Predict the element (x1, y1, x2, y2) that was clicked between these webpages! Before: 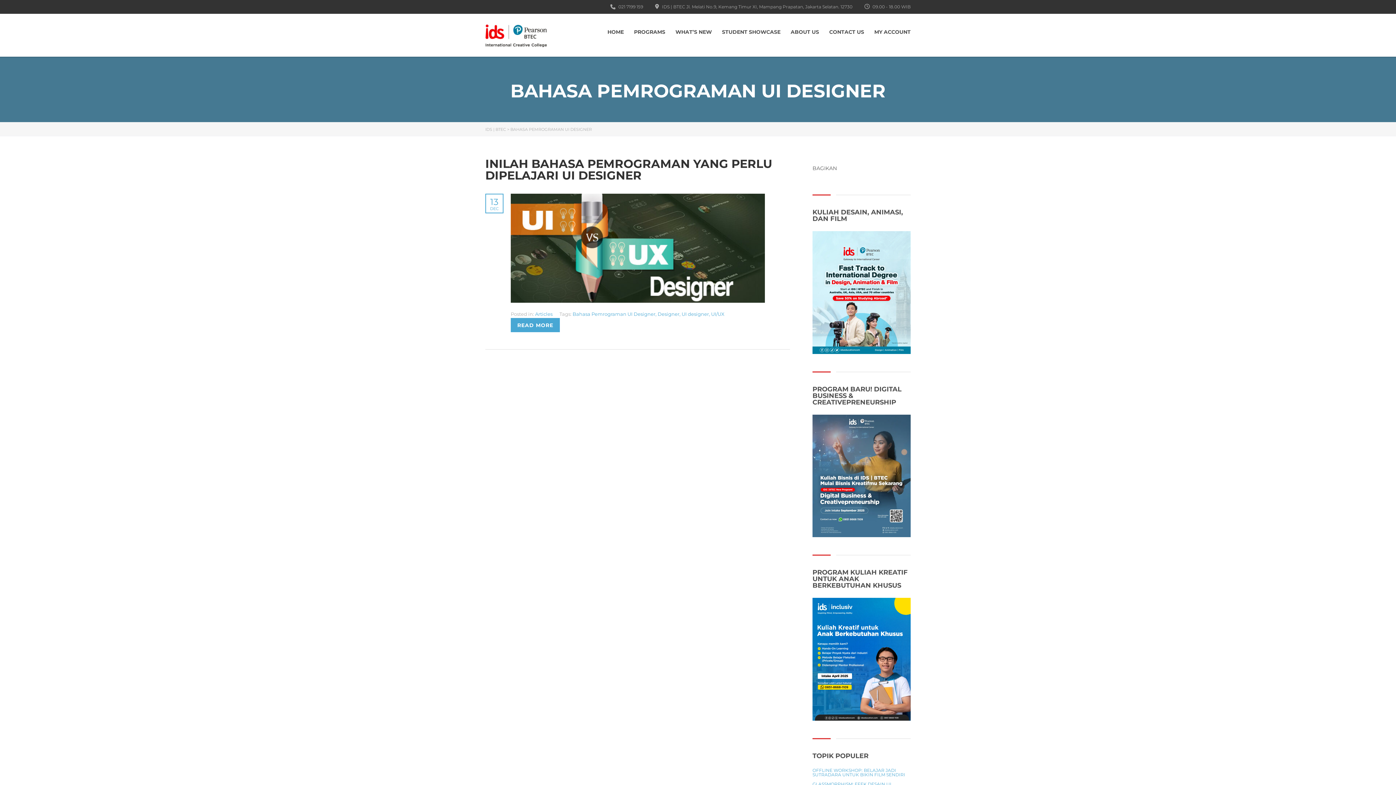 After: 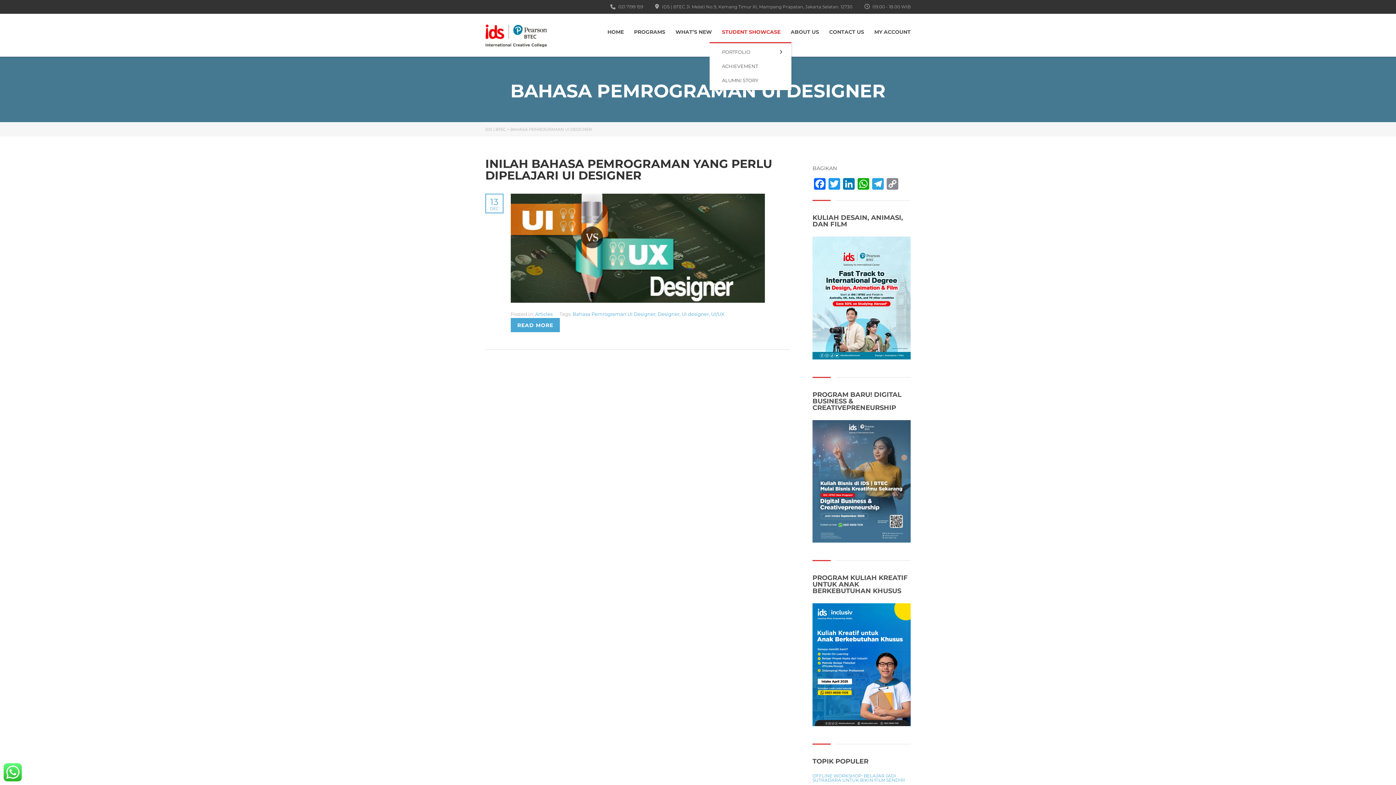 Action: label: STUDENT SHOWCASE bbox: (722, 25, 780, 38)